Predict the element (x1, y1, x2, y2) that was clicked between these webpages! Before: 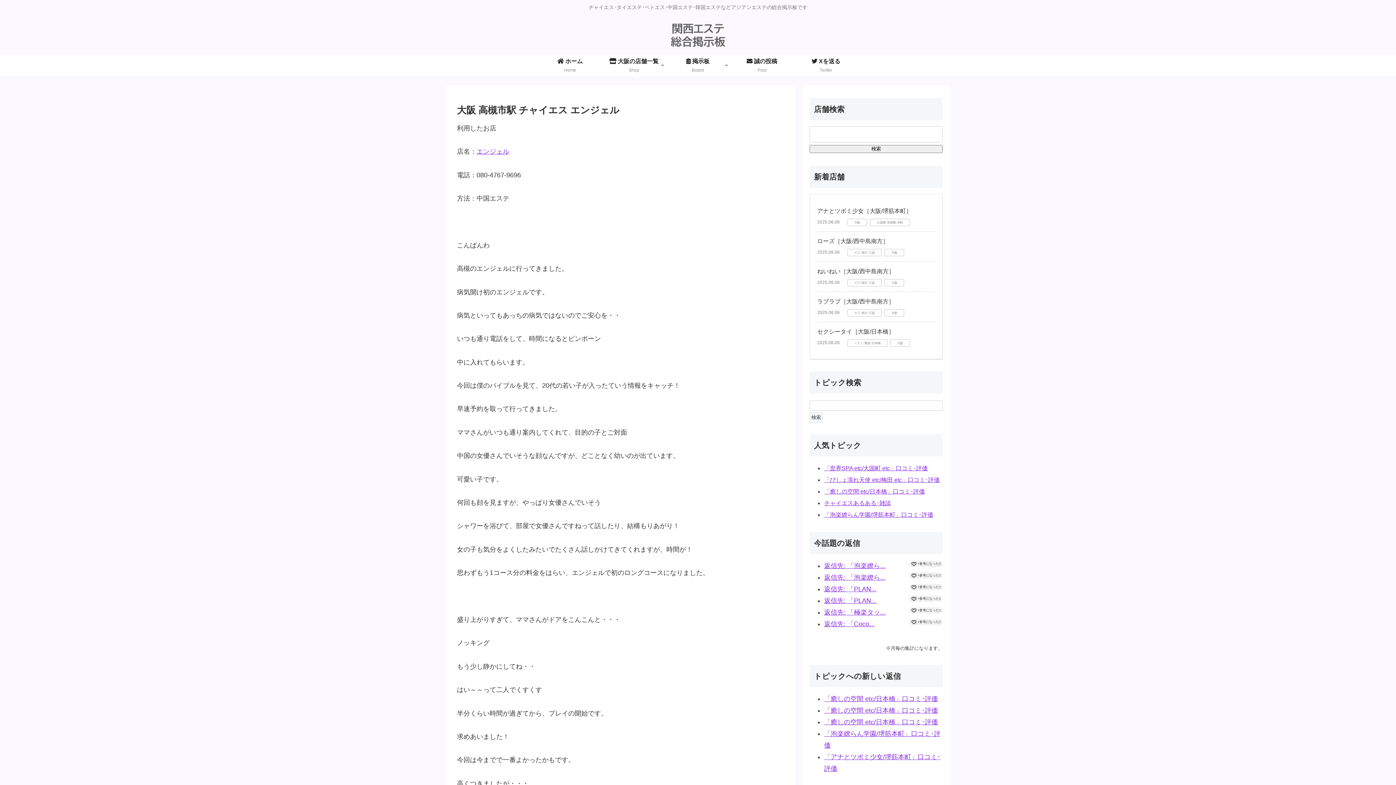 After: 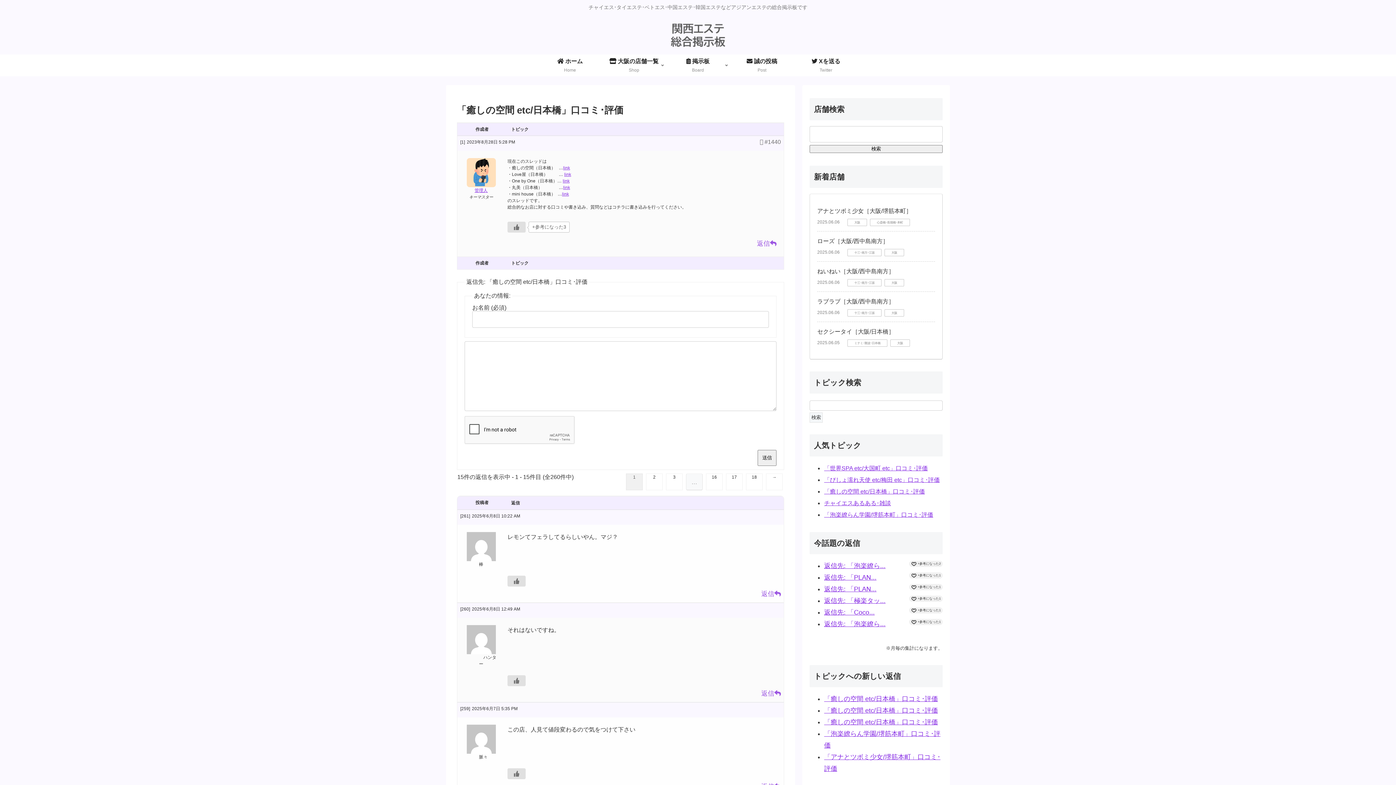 Action: label: 「癒しの空間 etc/日本橋」口コミ･評価 bbox: (824, 488, 925, 494)